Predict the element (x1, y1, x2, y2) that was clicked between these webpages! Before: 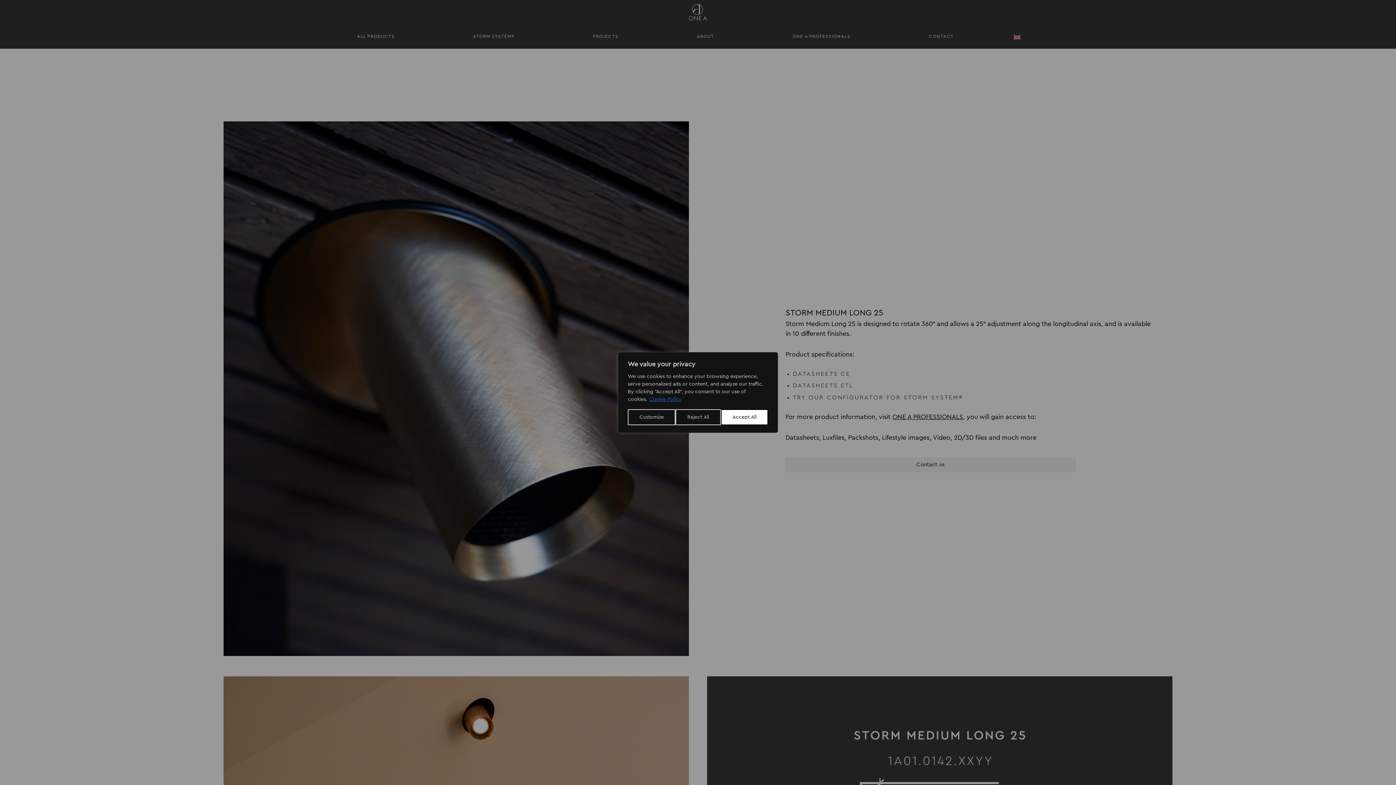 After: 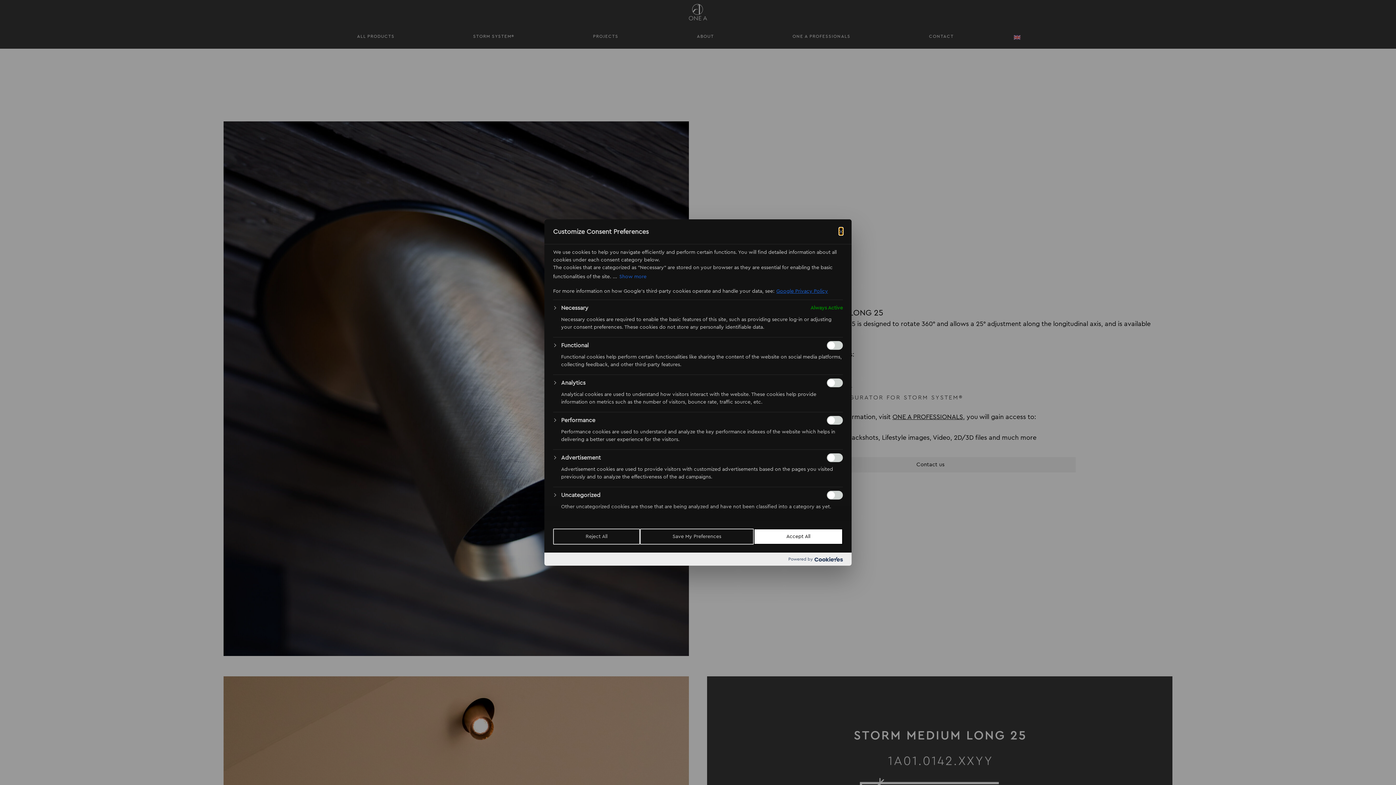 Action: label: Customize bbox: (628, 409, 675, 425)